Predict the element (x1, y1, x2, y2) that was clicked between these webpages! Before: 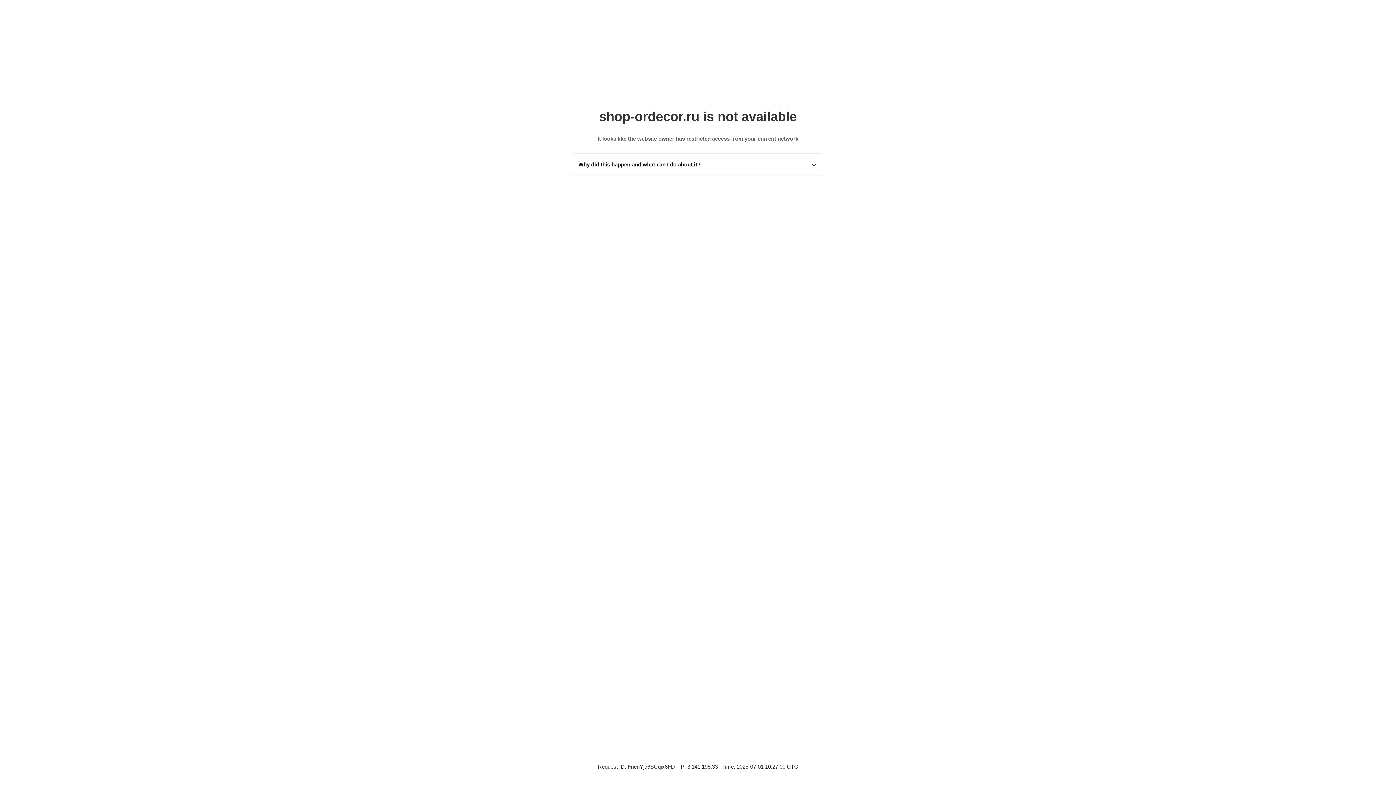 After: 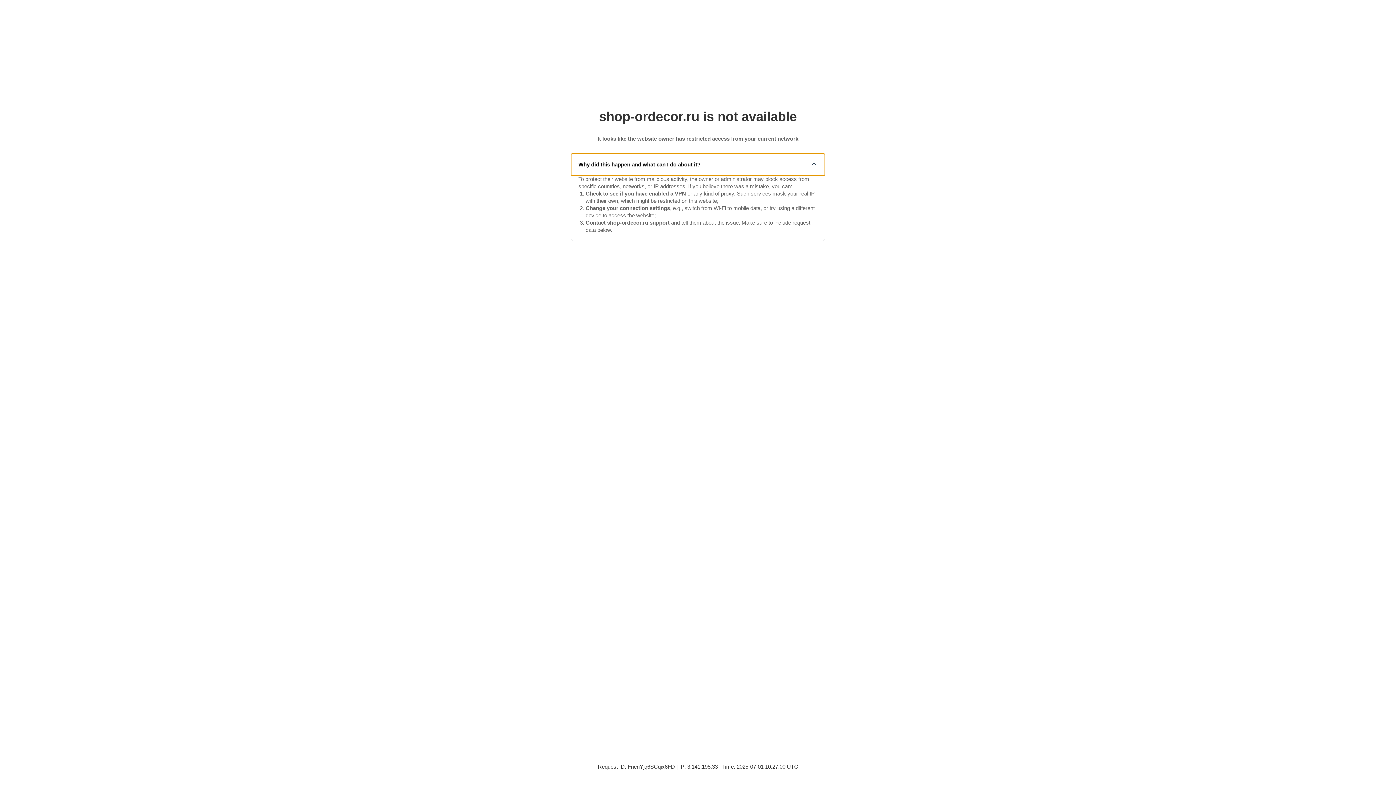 Action: label: Why did this happen and what can I do about it? bbox: (571, 153, 825, 175)